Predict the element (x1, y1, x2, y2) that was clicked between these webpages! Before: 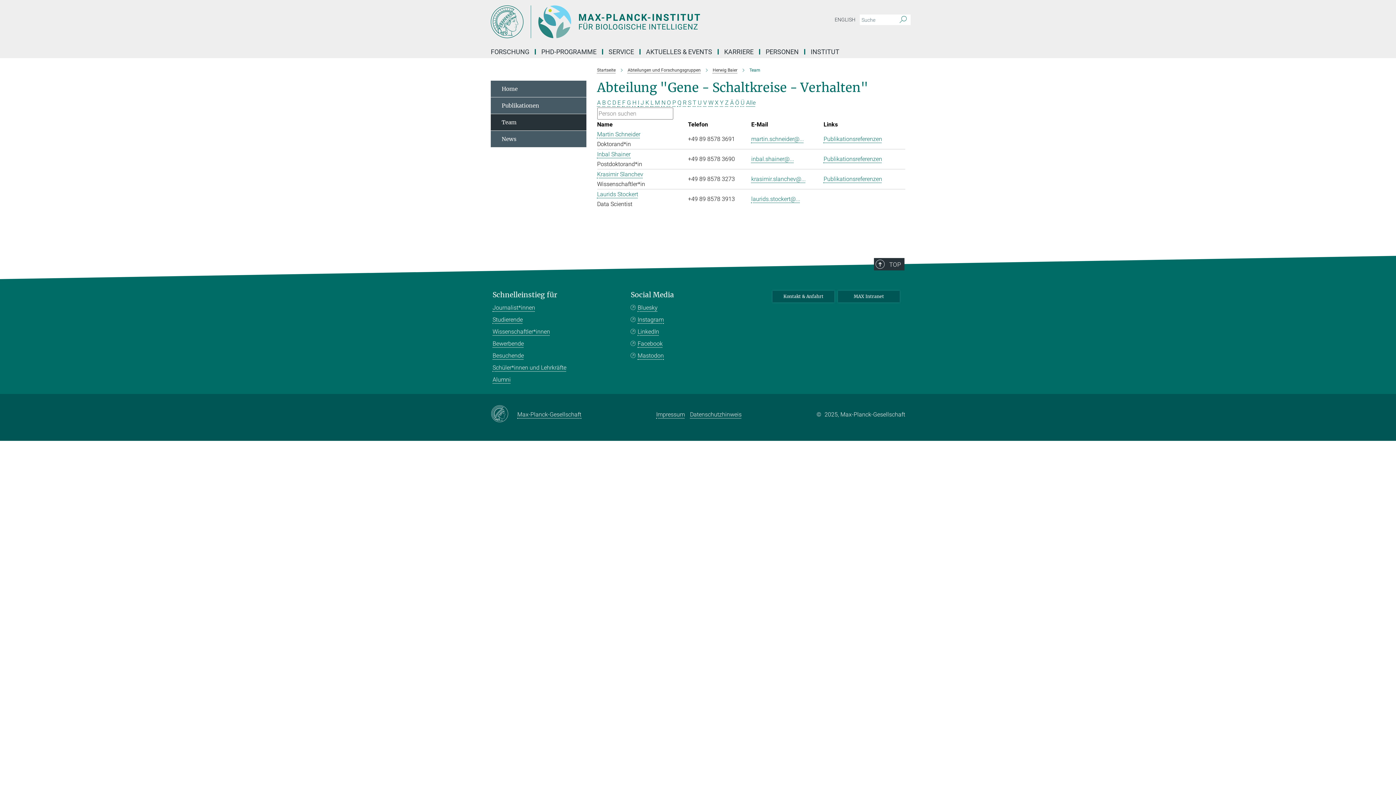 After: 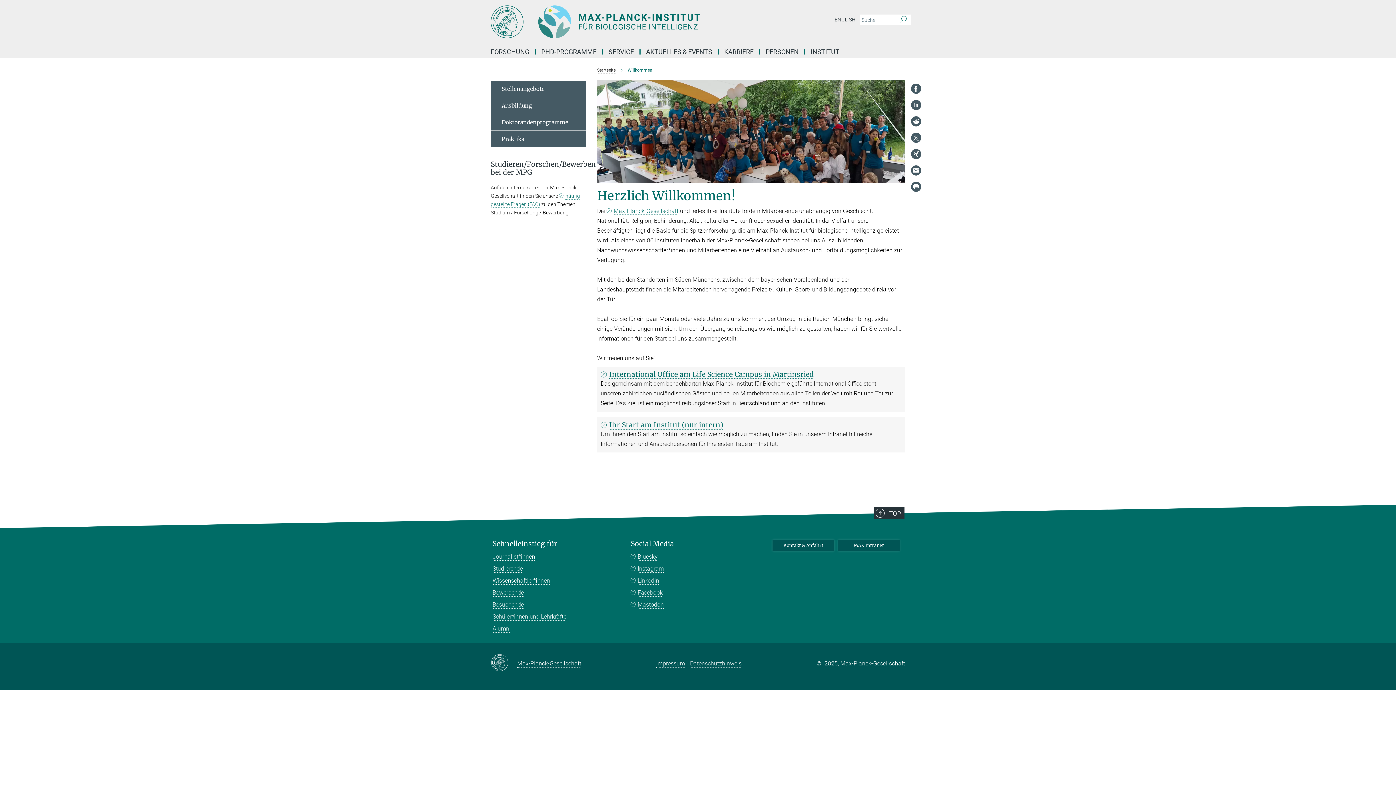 Action: bbox: (492, 340, 524, 347) label: Bewerbende